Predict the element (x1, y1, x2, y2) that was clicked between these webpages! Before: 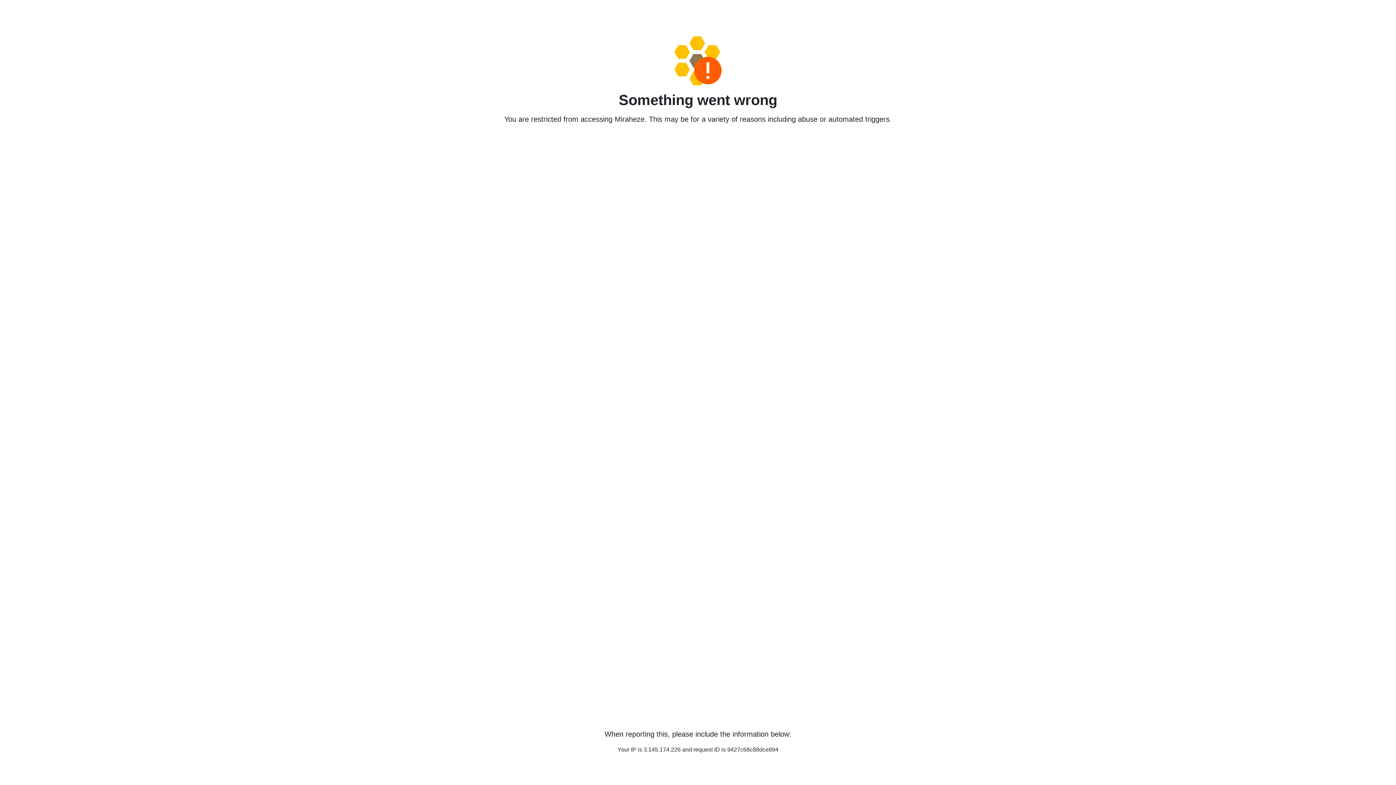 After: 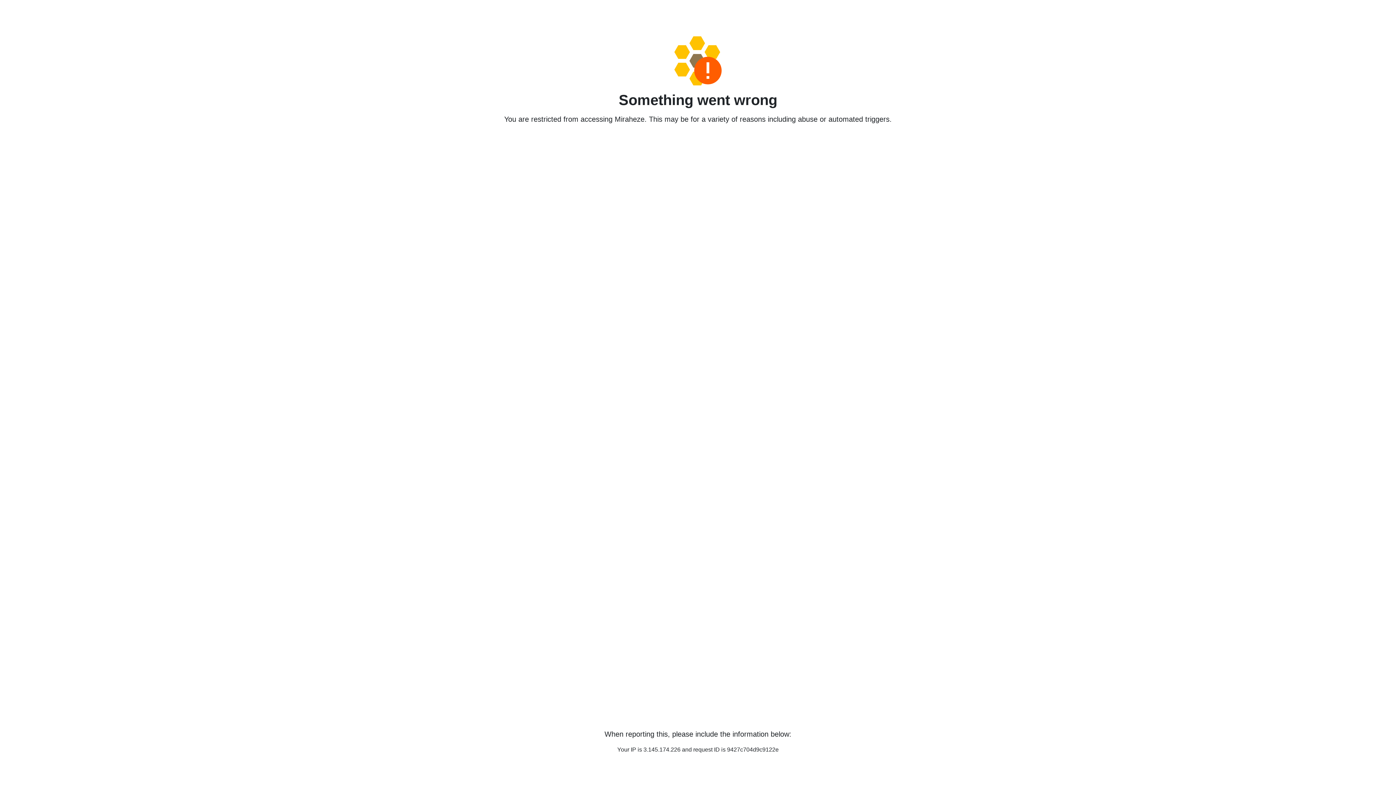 Action: bbox: (458, 36, 938, 85)